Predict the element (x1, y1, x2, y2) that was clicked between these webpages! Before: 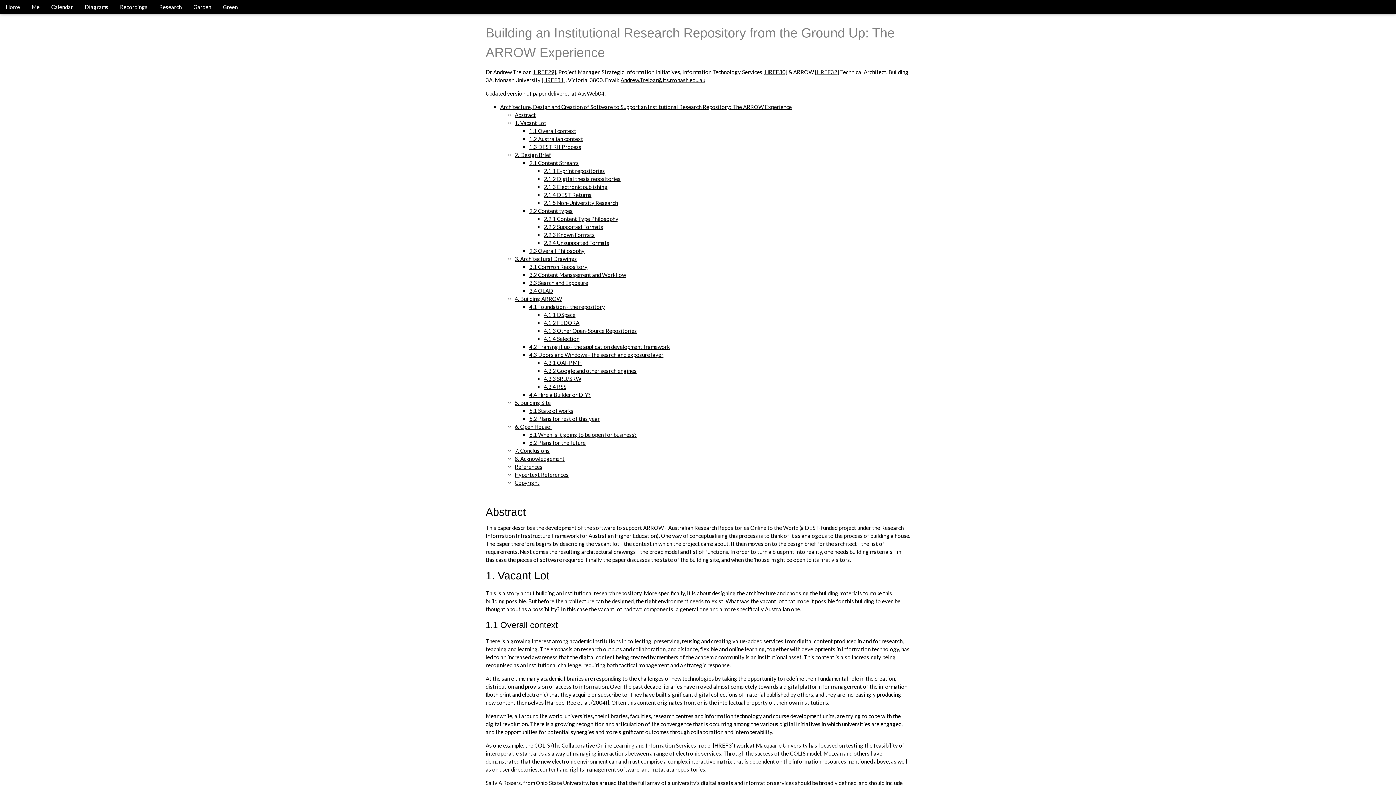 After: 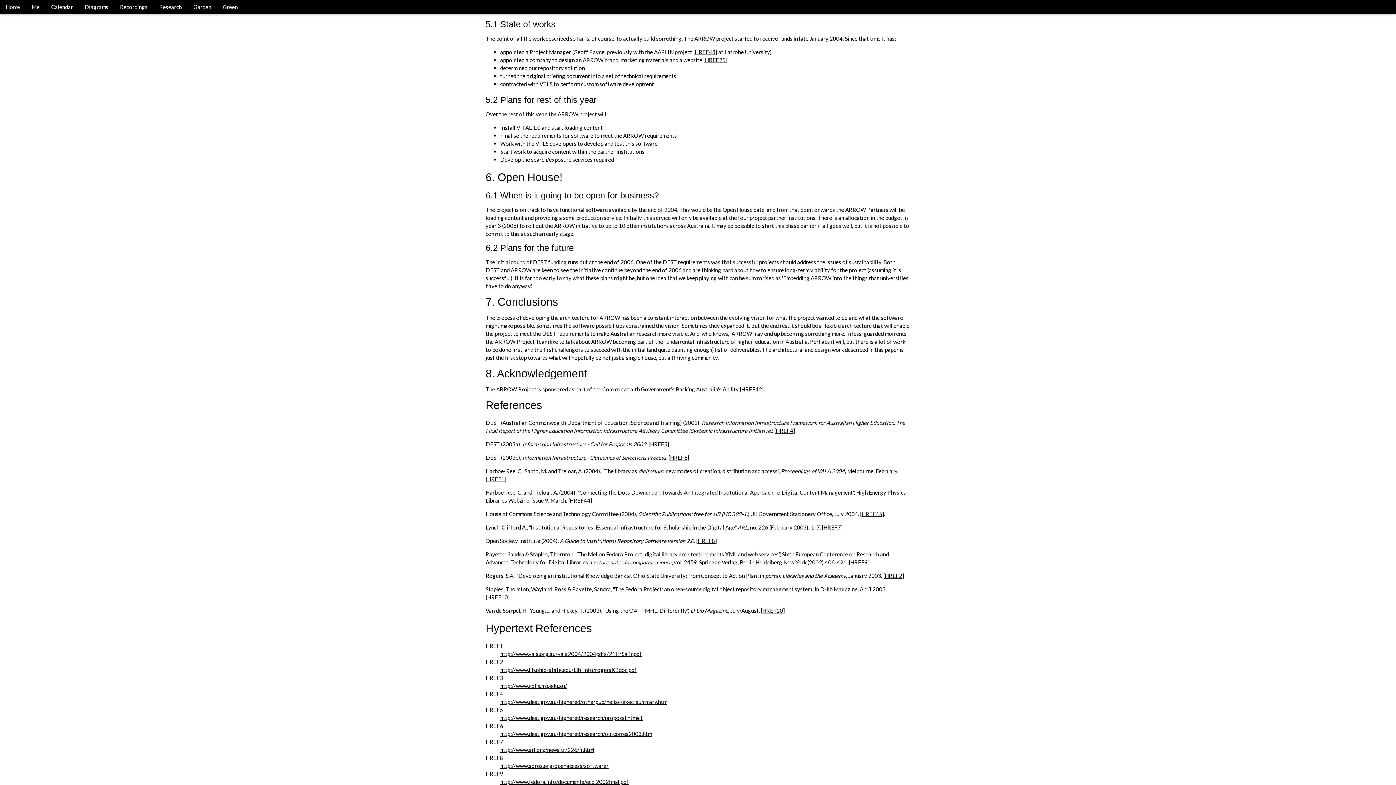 Action: label: 5. Building Site bbox: (514, 399, 550, 406)